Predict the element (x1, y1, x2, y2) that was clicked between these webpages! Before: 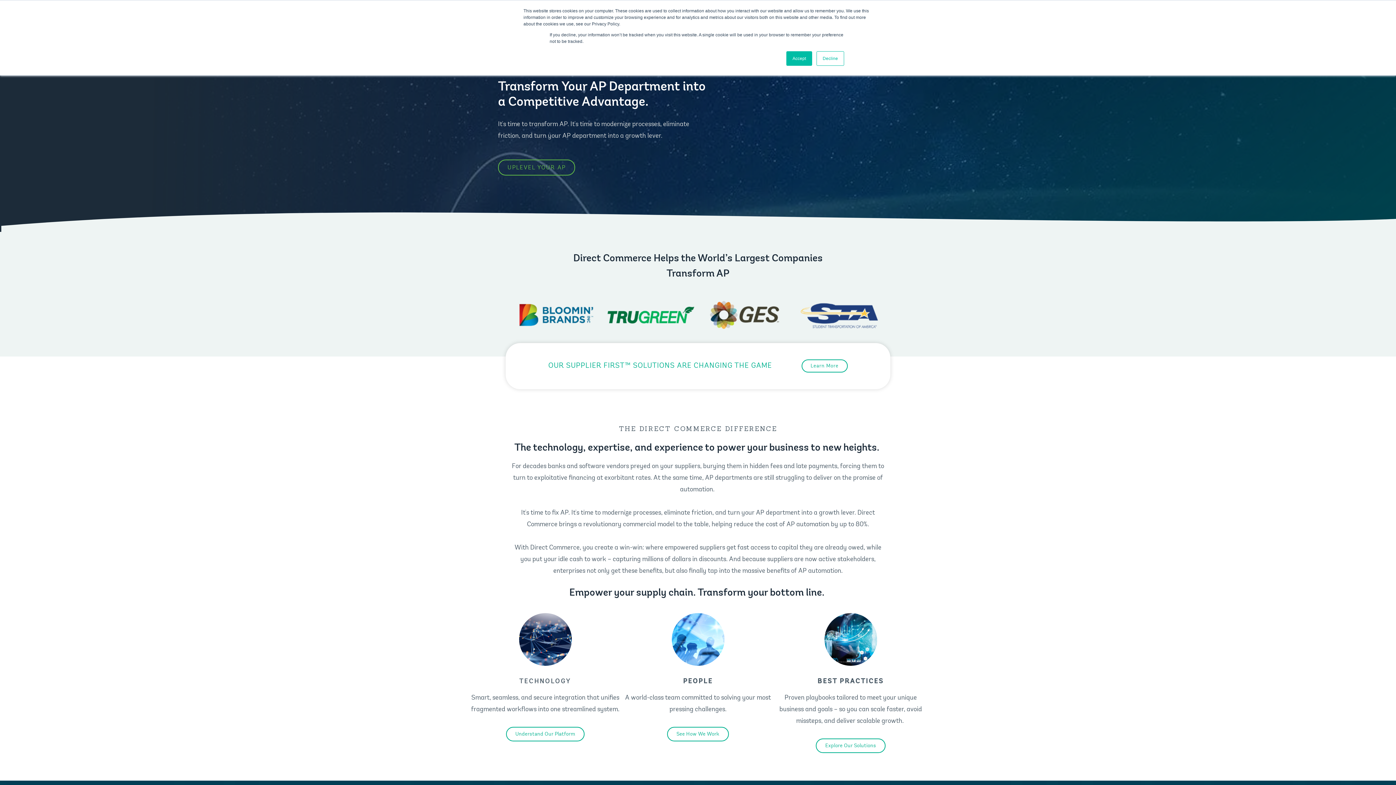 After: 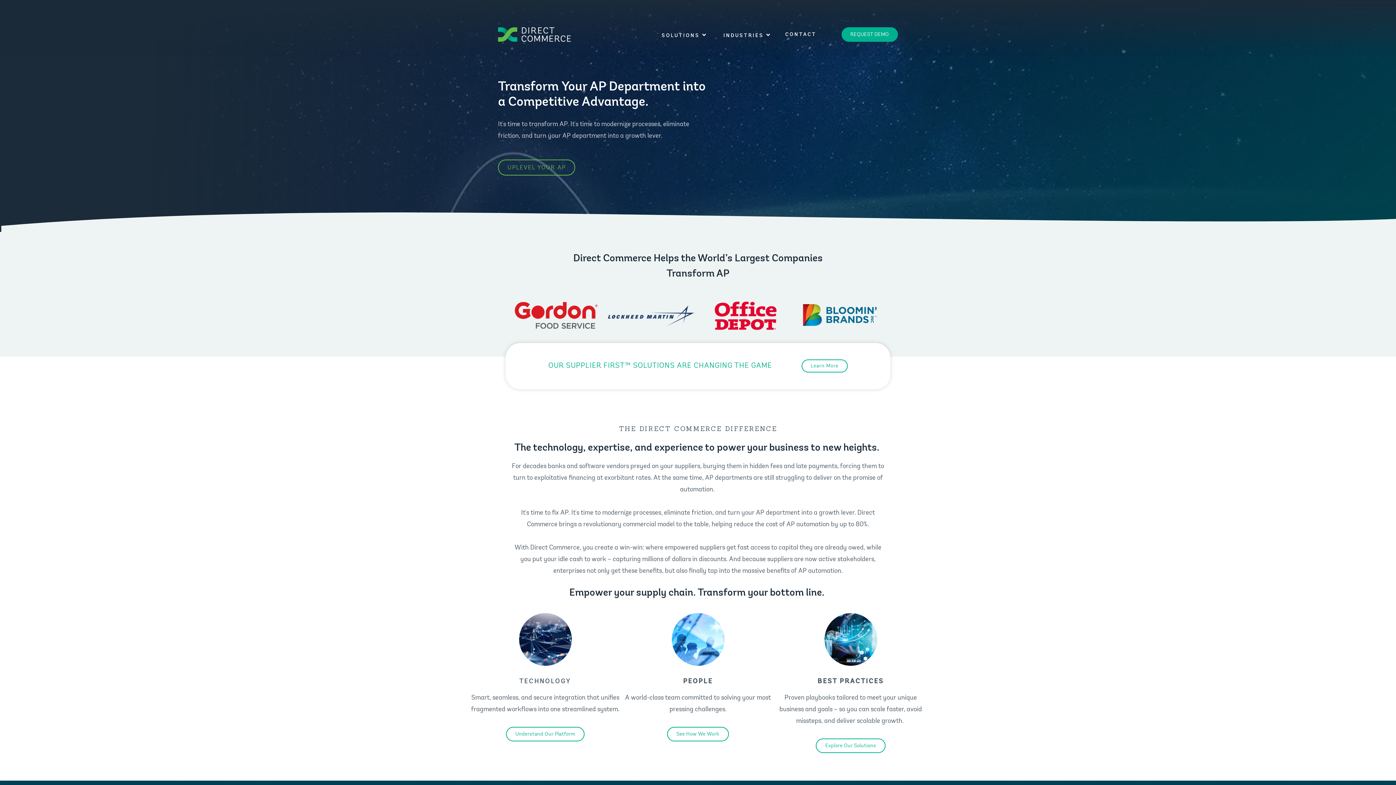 Action: bbox: (816, 51, 844, 65) label: Decline